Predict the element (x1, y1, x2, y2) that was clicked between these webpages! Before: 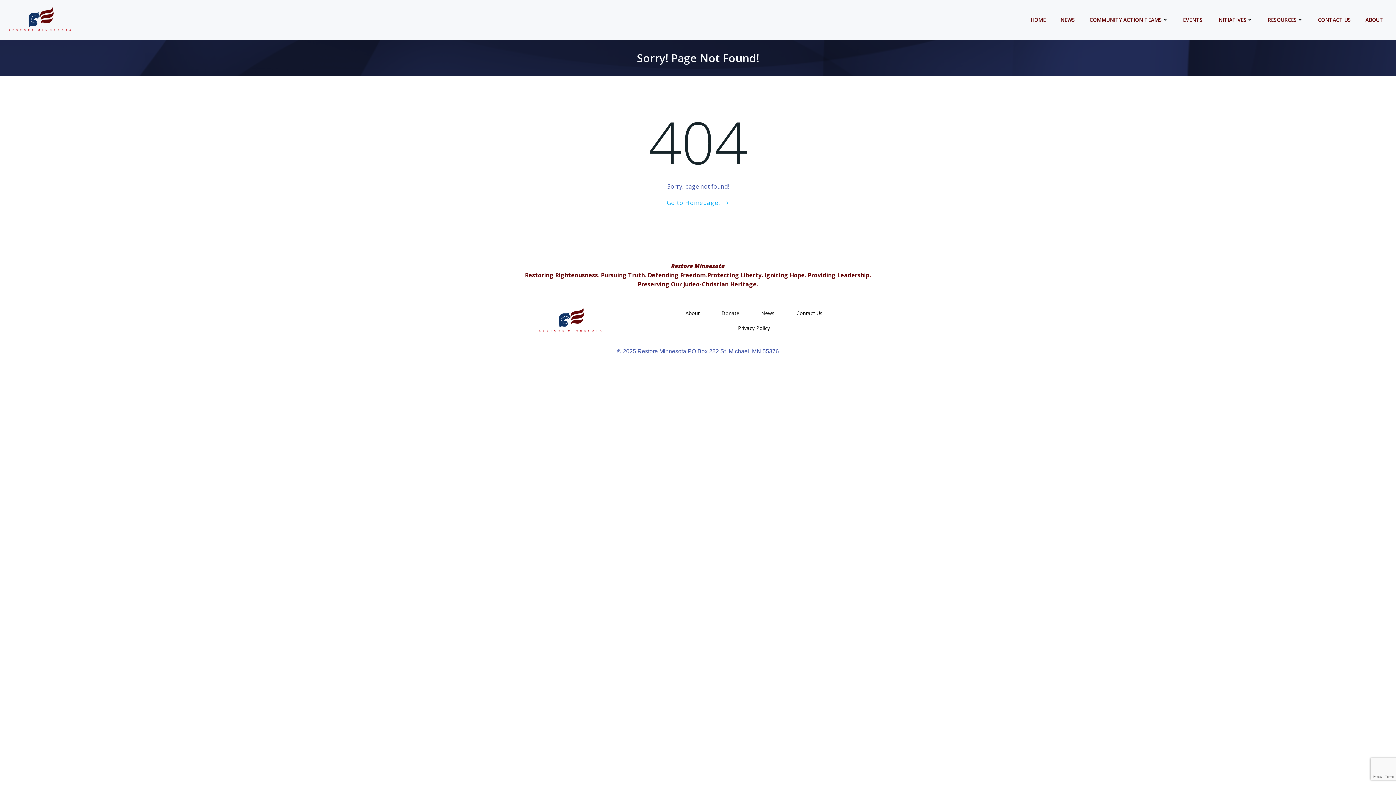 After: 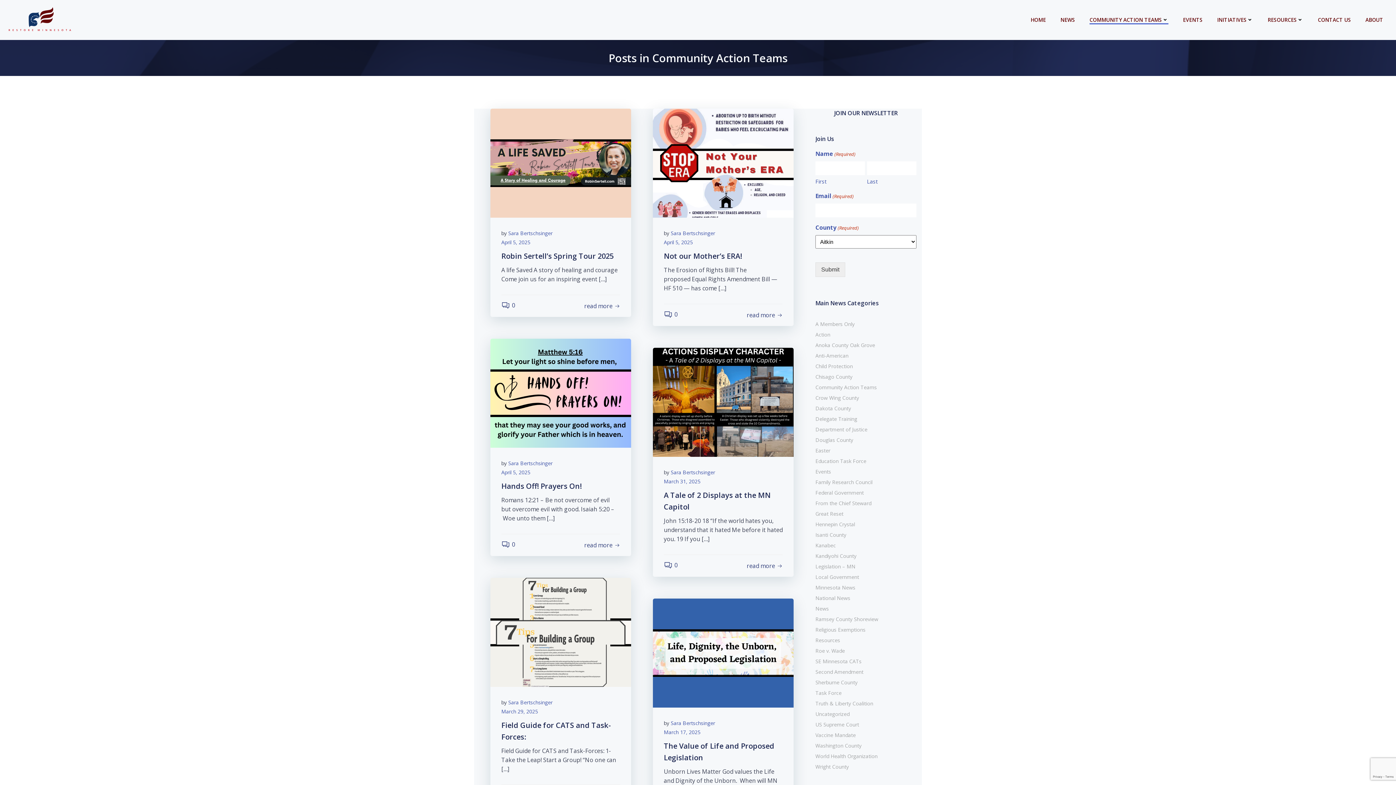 Action: label: COMMUNITY ACTION TEAMS bbox: (1089, 16, 1168, 23)